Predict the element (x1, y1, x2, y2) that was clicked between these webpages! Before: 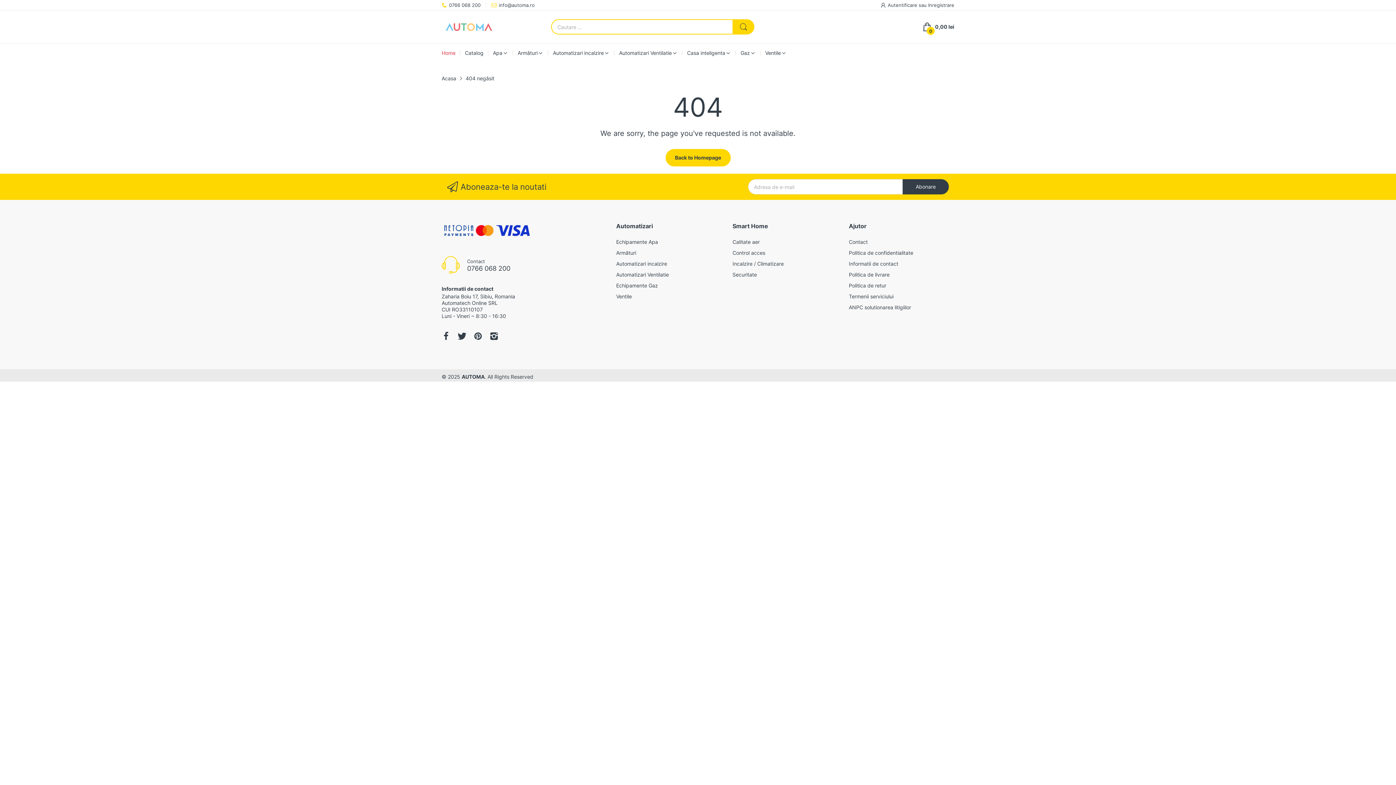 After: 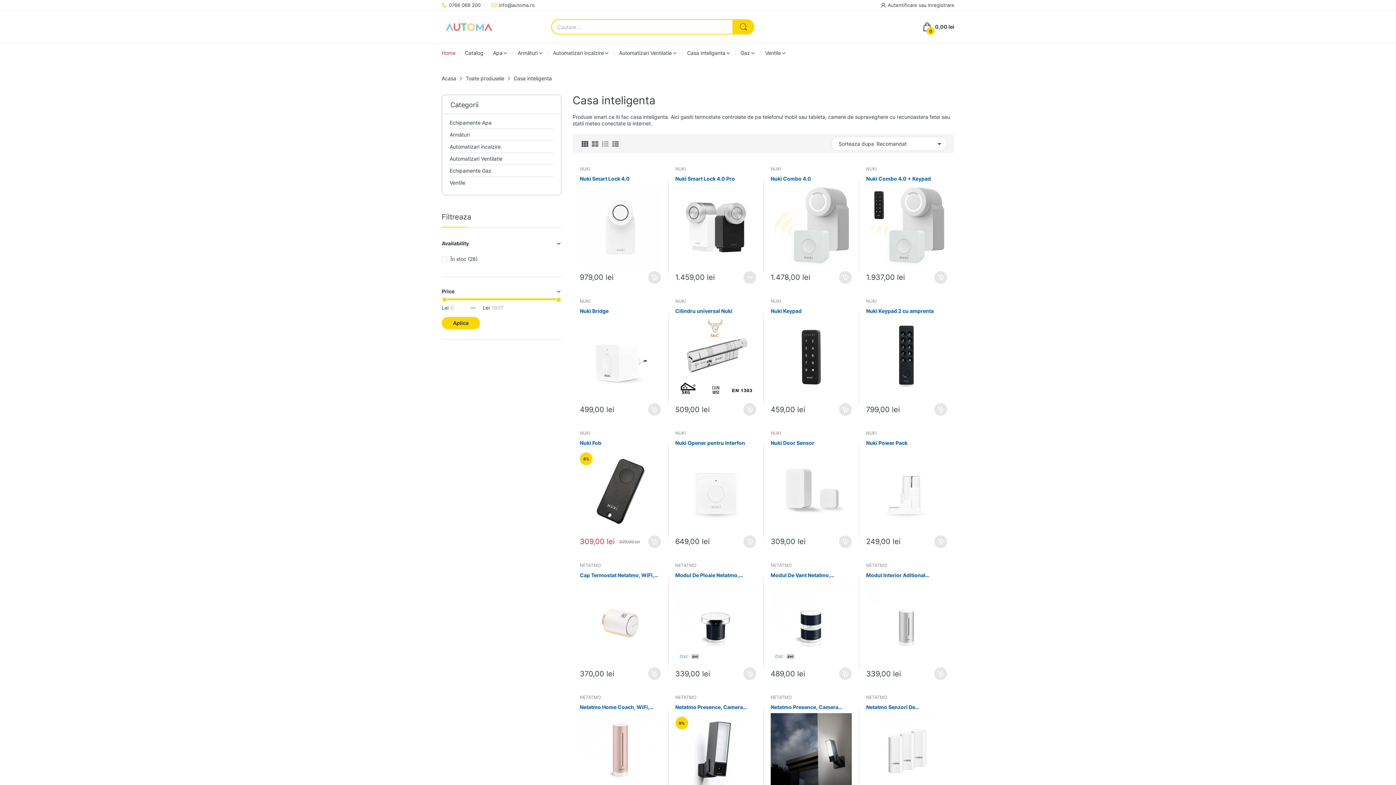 Action: bbox: (687, 43, 725, 62) label: Casa inteligenta